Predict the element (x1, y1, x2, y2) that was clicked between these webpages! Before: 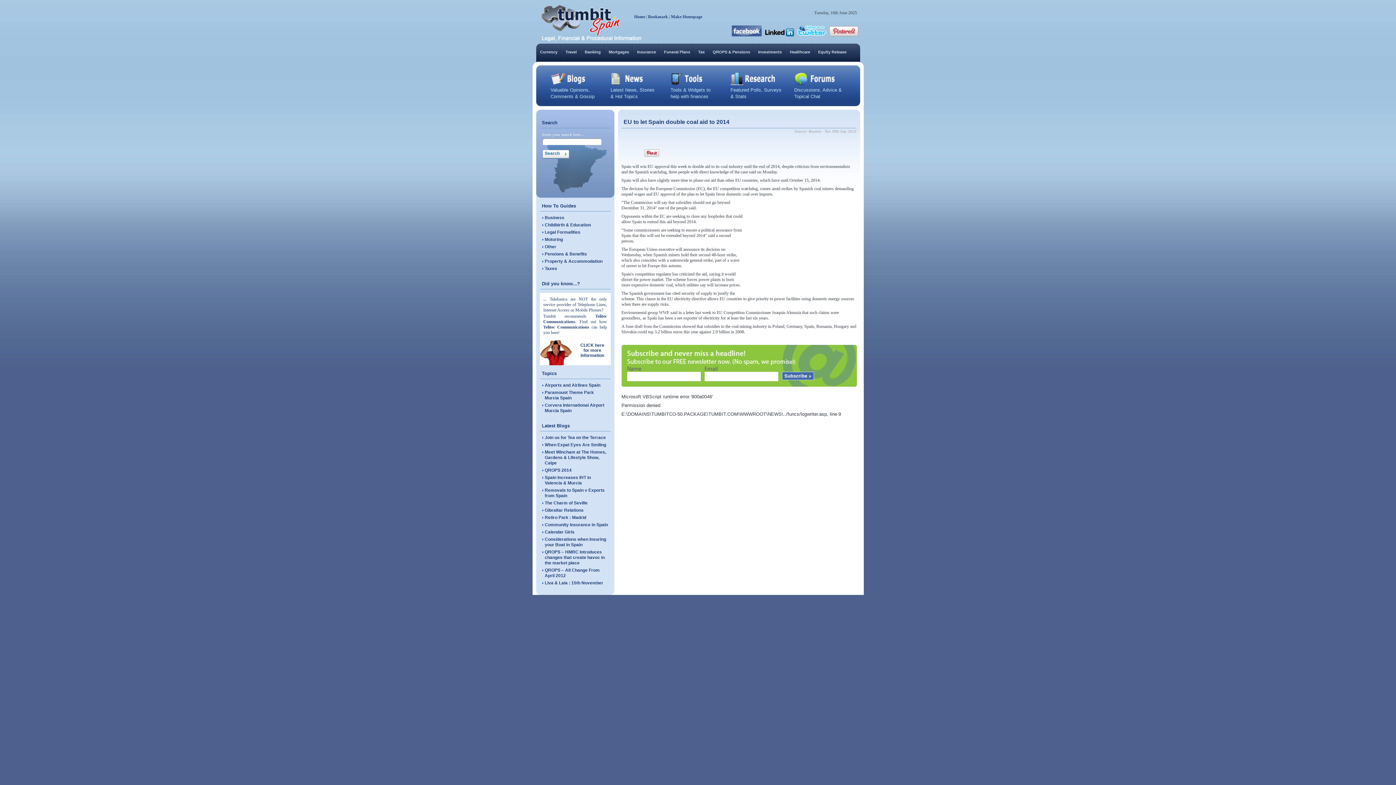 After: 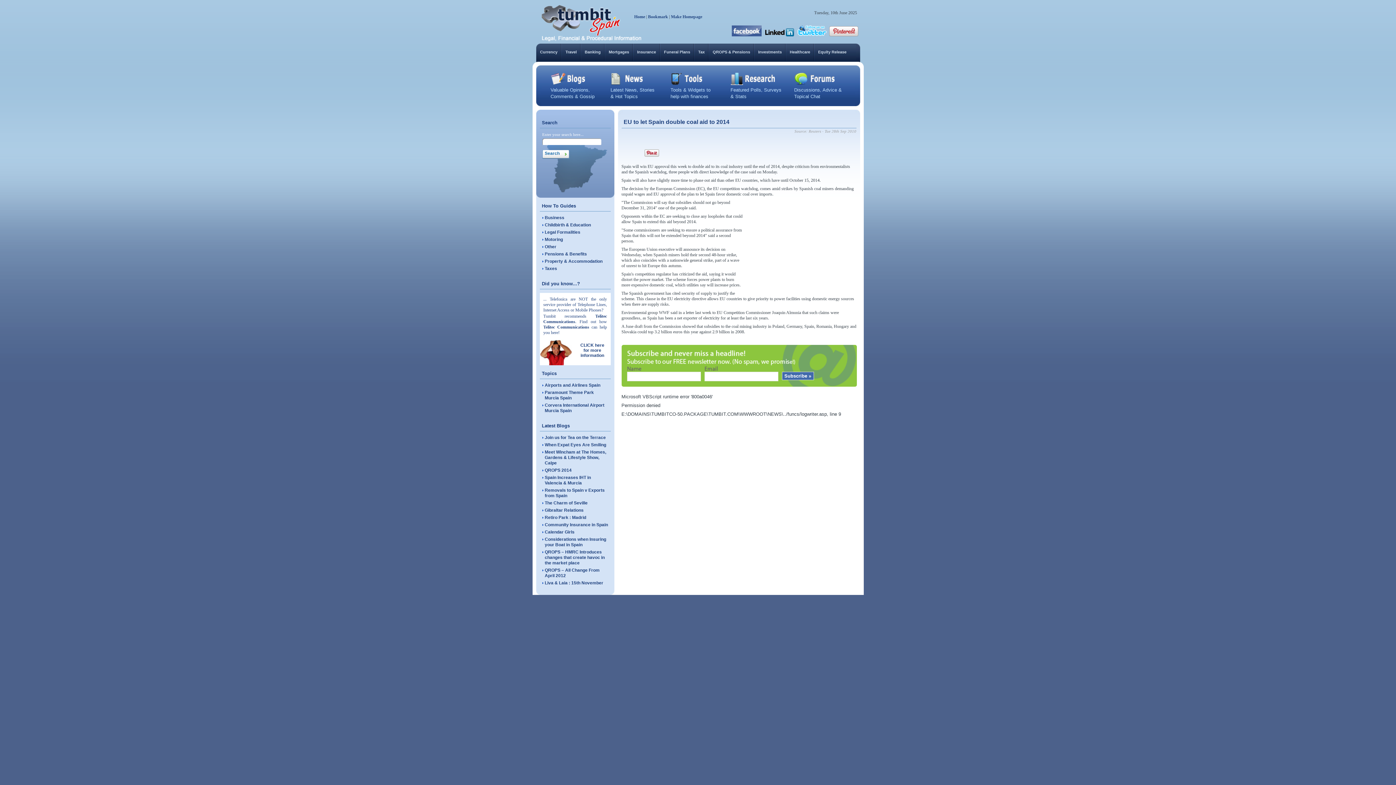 Action: bbox: (765, 32, 797, 37)